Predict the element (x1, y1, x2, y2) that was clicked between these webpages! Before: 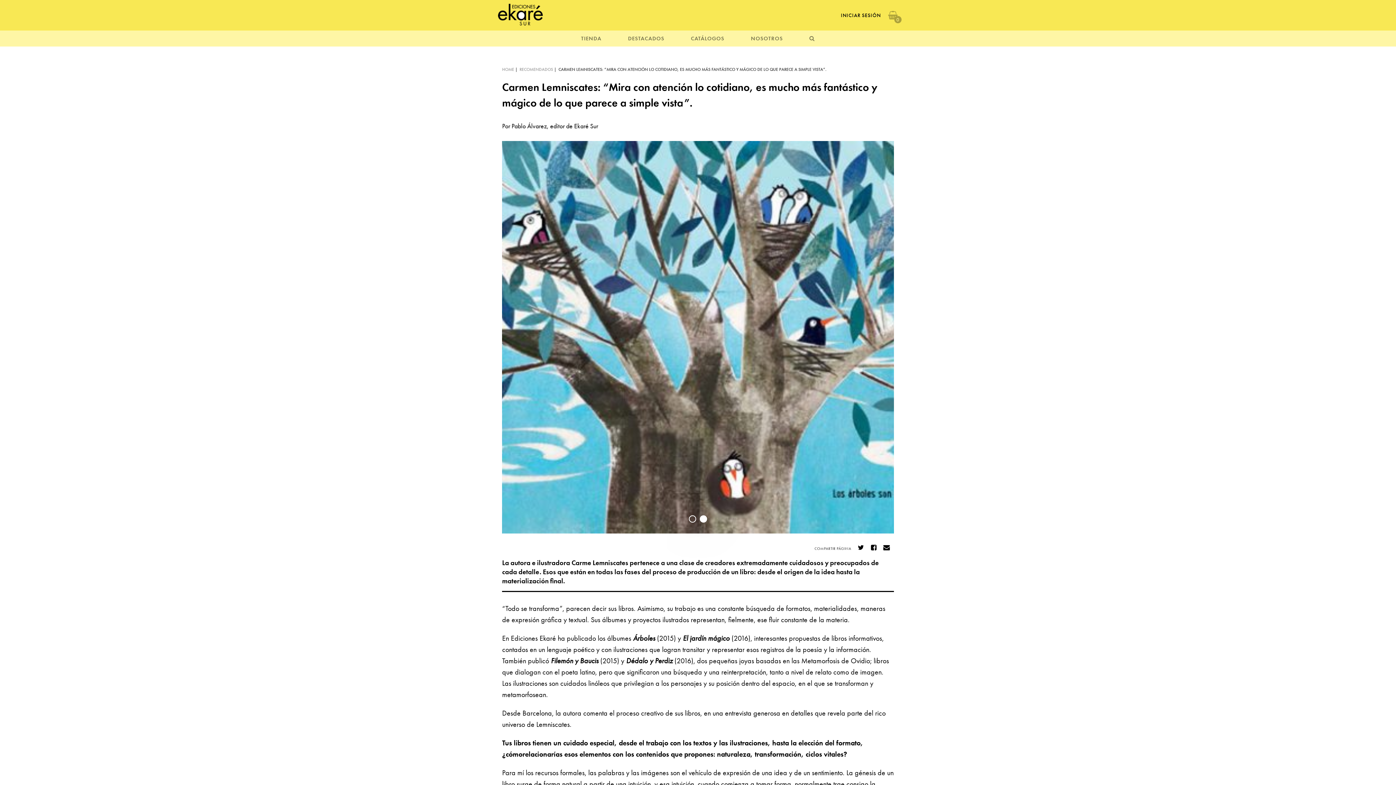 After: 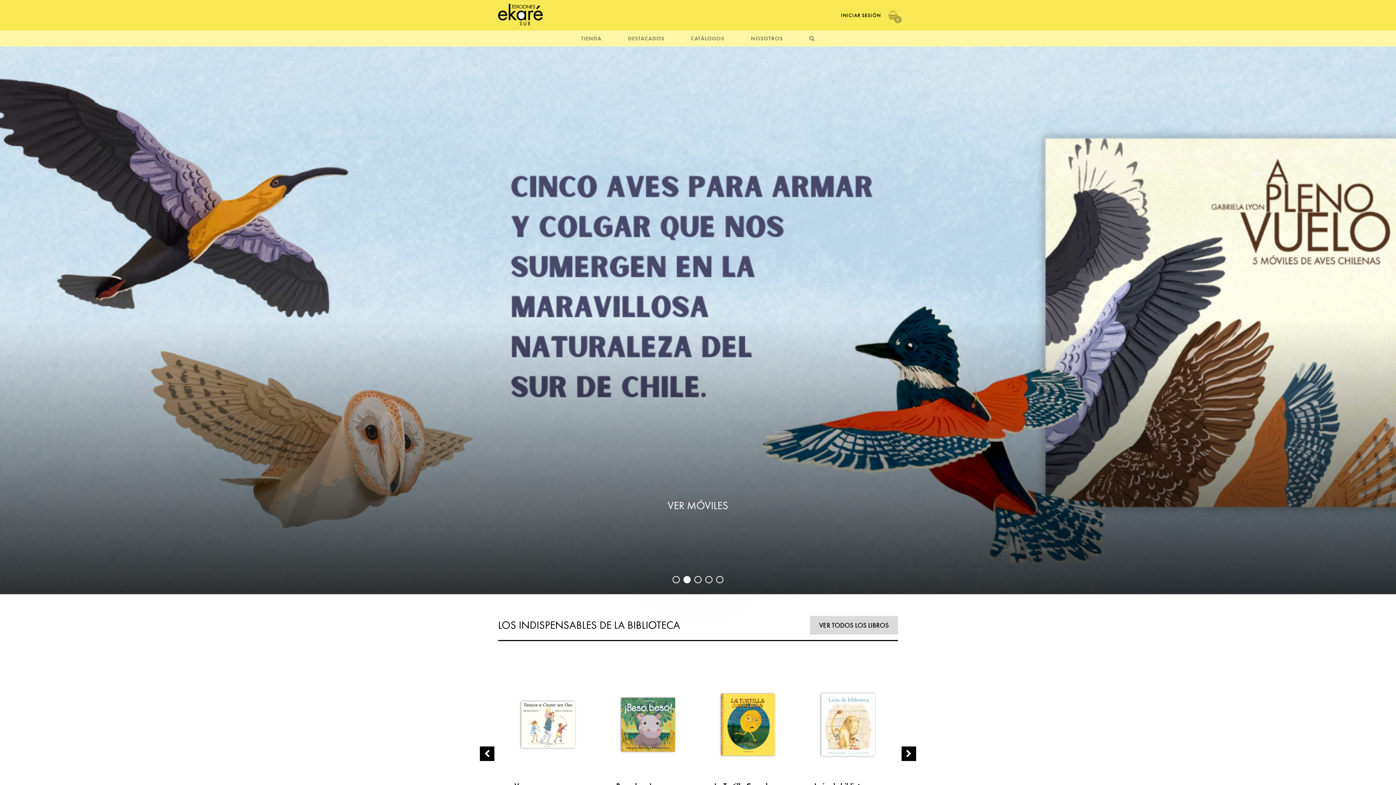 Action: label: HOME bbox: (502, 66, 514, 72)